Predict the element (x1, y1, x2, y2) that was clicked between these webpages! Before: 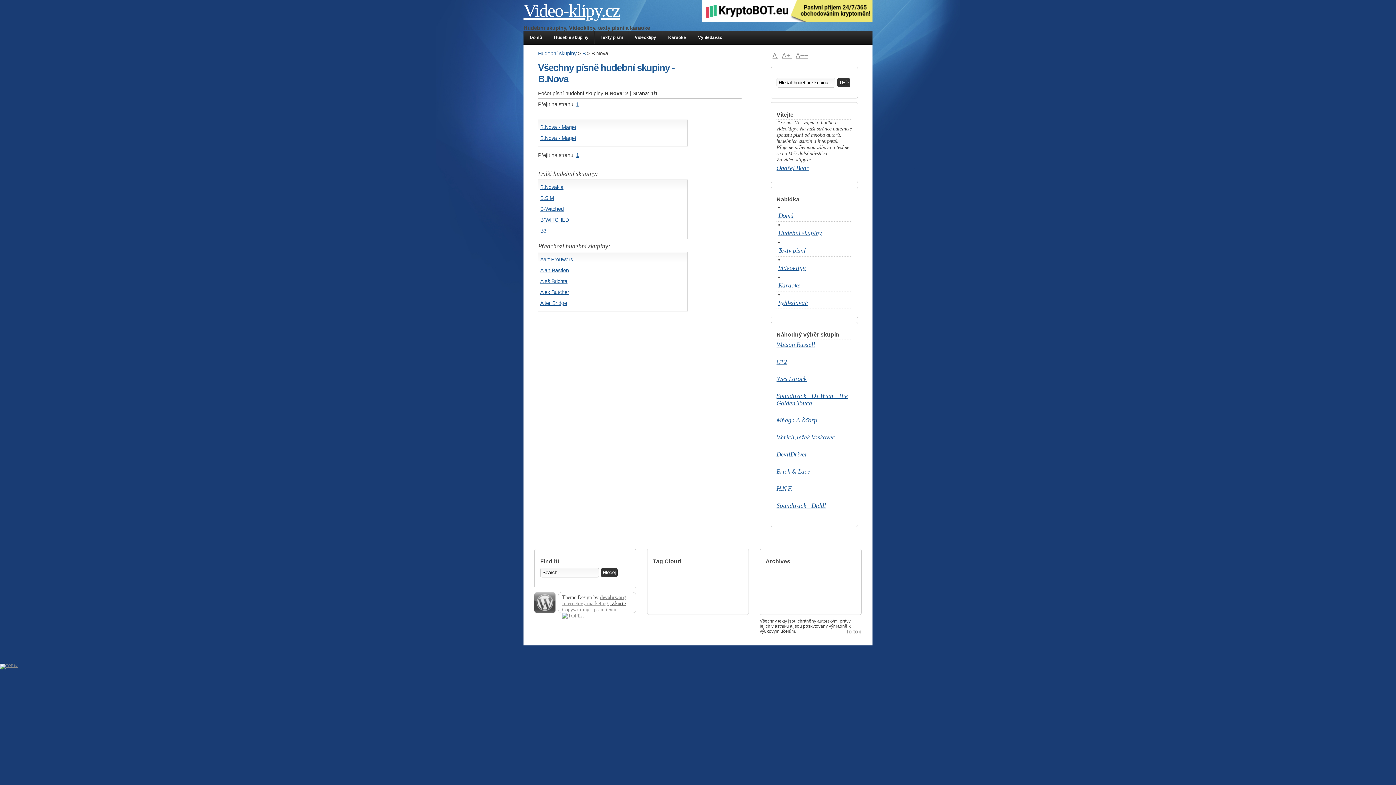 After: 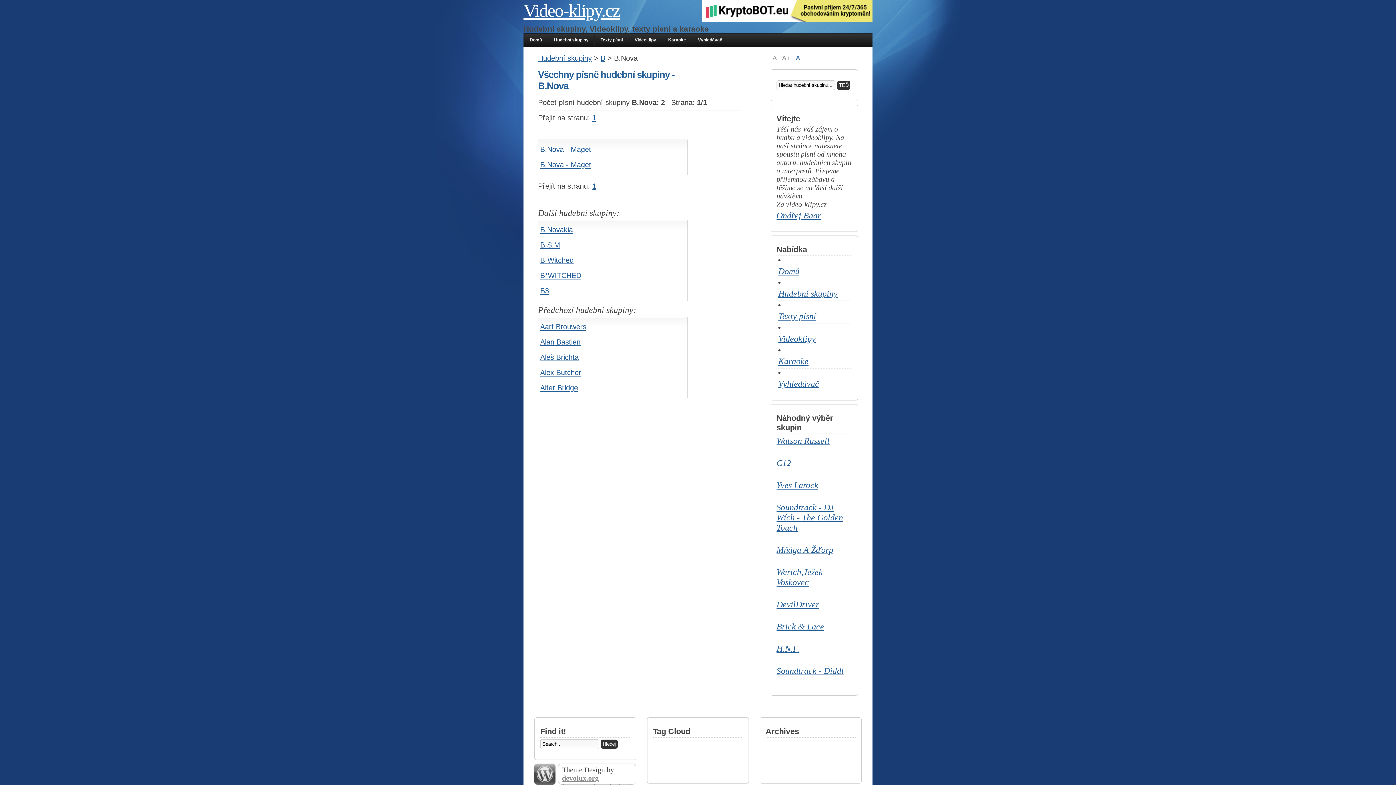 Action: bbox: (794, 52, 810, 59) label: A++